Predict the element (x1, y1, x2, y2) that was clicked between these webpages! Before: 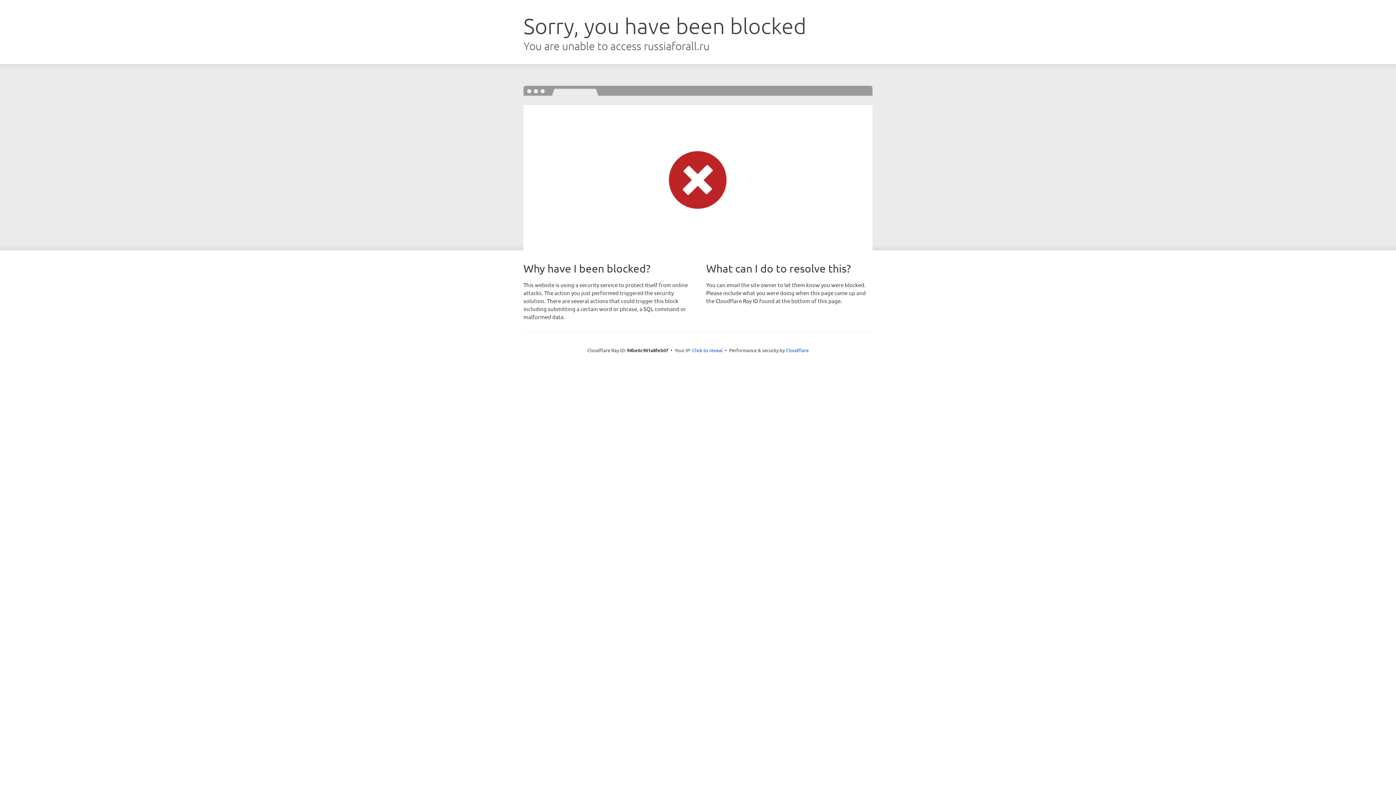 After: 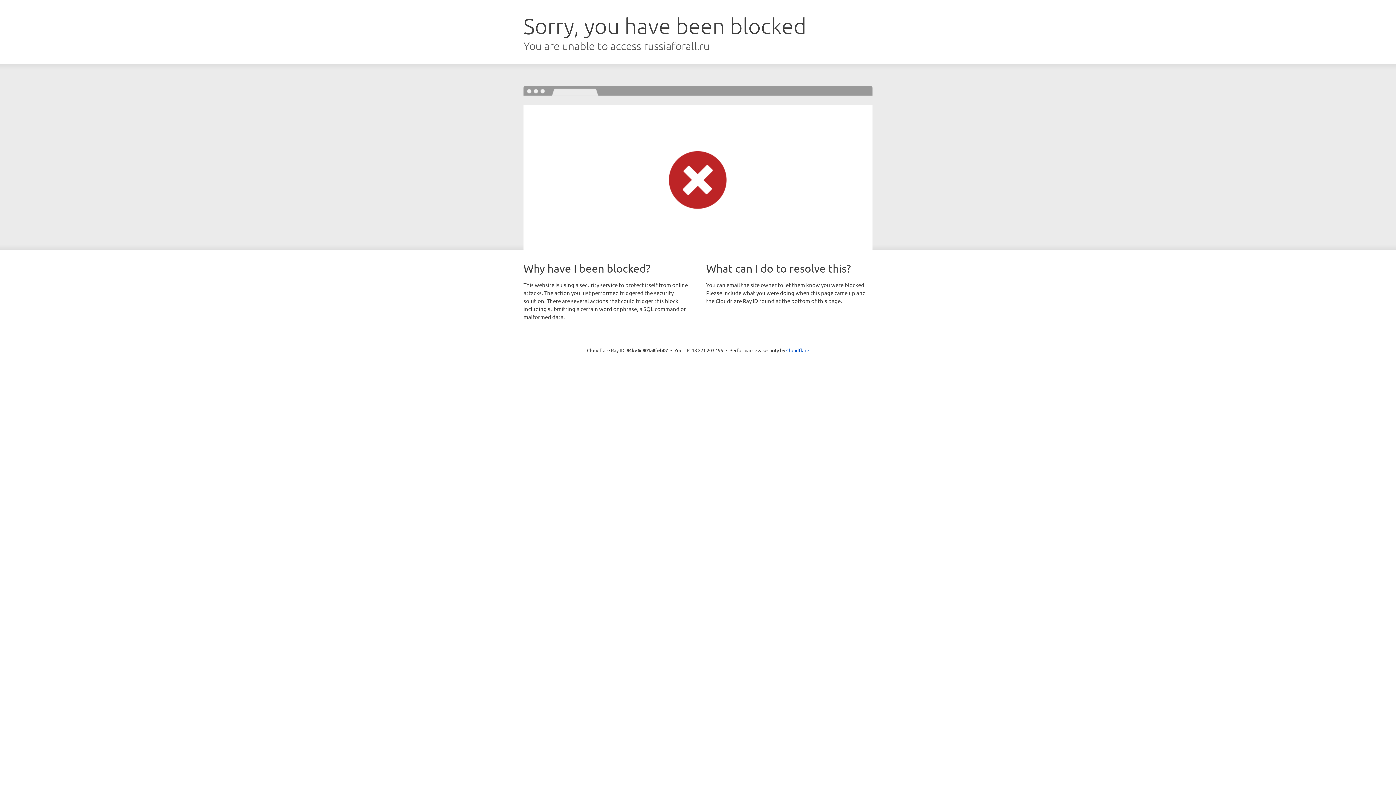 Action: label: Click to reveal bbox: (692, 346, 722, 353)